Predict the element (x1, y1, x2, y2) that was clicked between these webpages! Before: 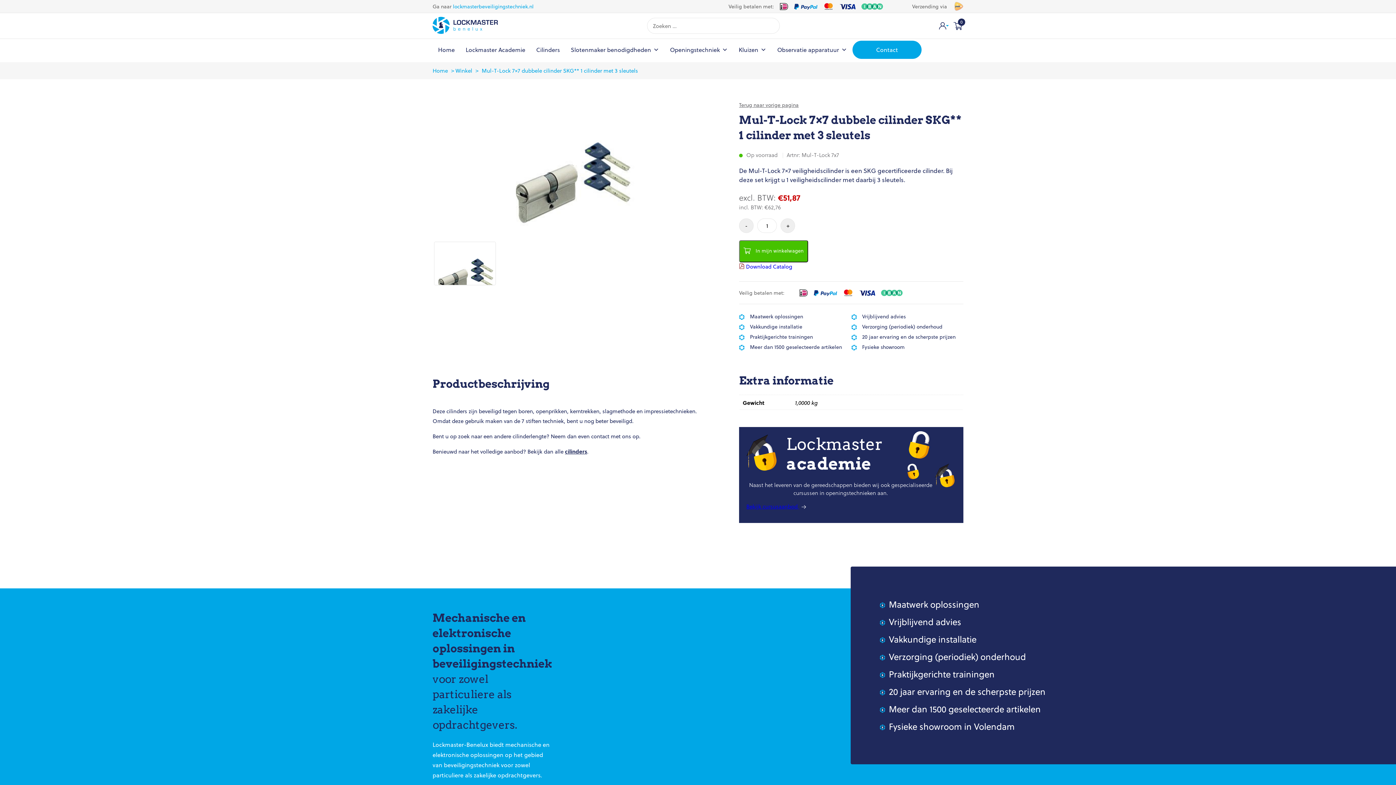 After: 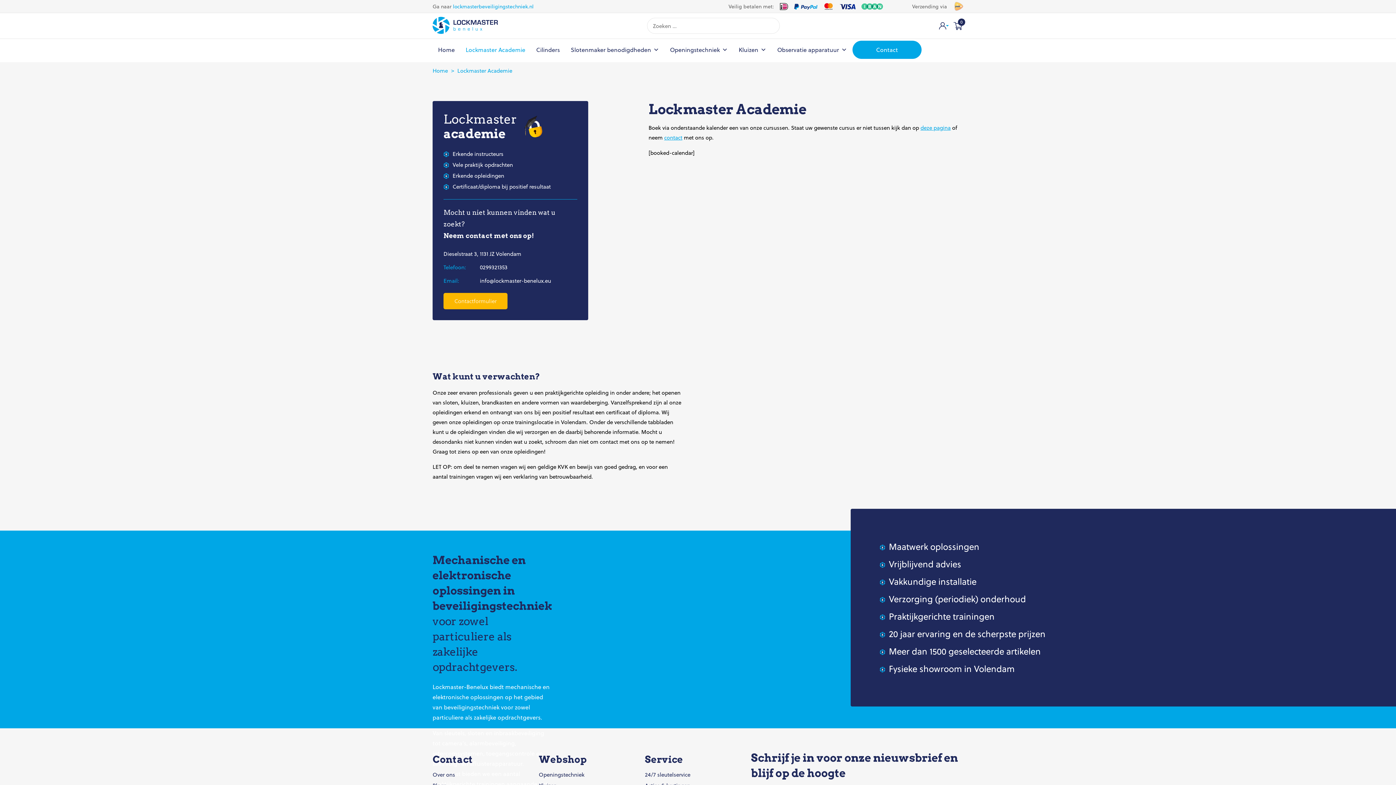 Action: bbox: (460, 40, 530, 58) label: Lockmaster Academie